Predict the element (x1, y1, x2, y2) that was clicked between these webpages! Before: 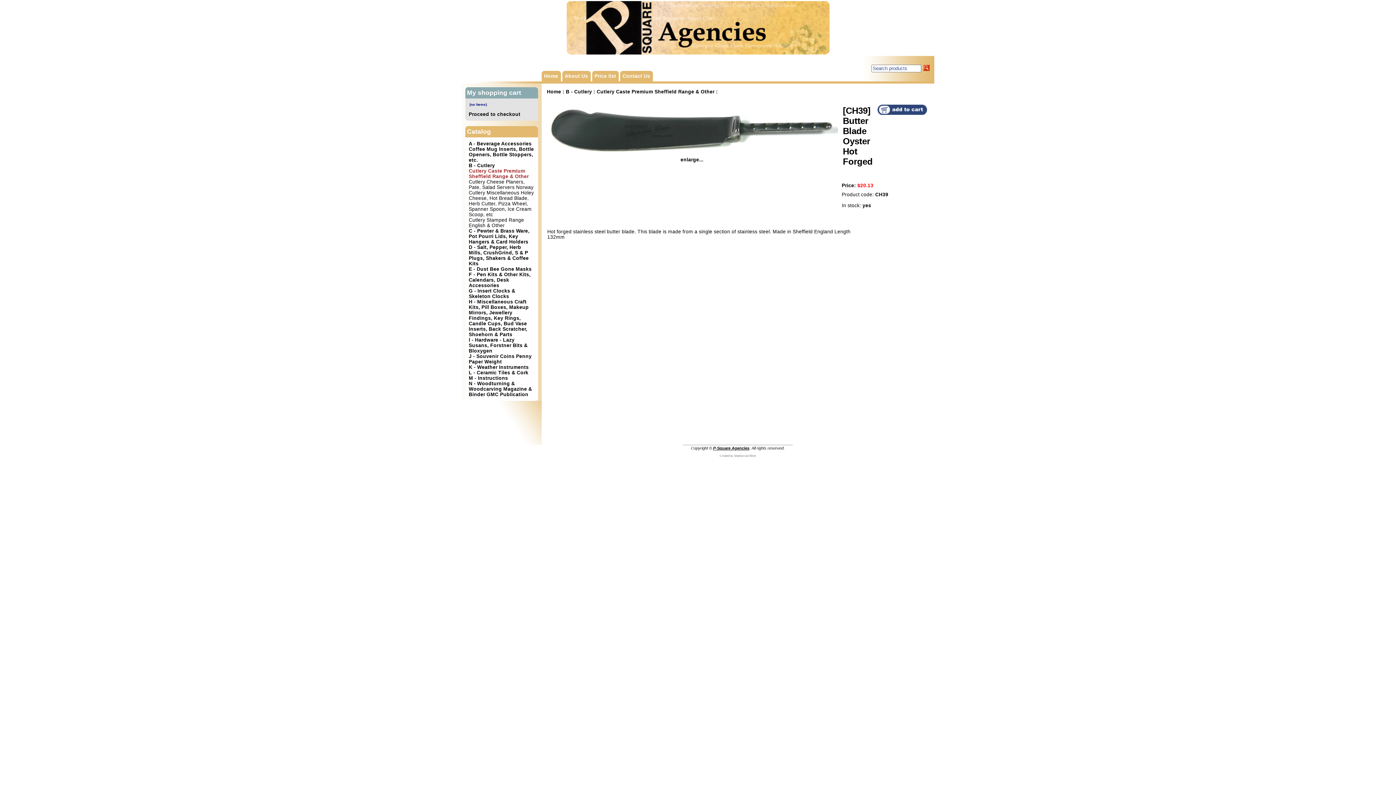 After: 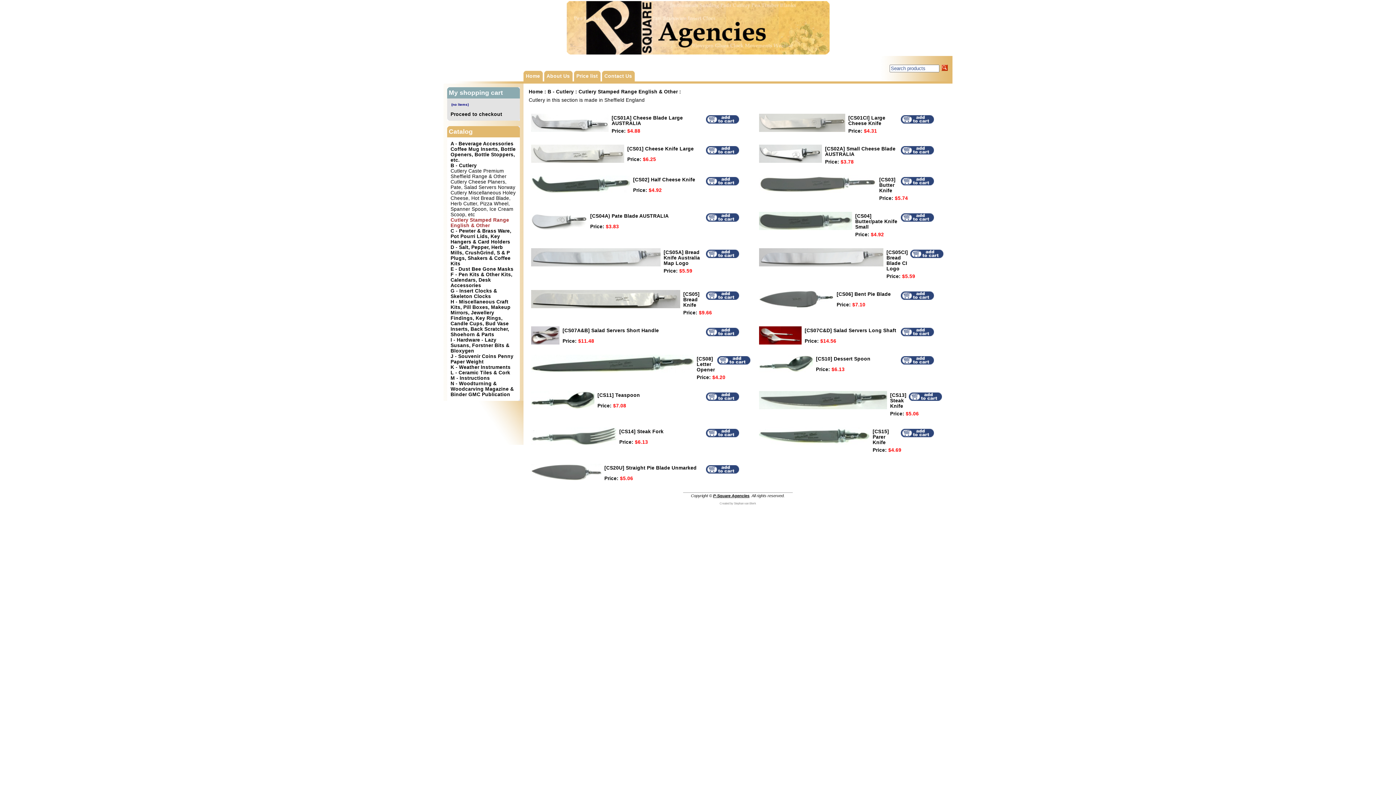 Action: bbox: (468, 217, 524, 228) label: Cutlery Stamped Range English & Other